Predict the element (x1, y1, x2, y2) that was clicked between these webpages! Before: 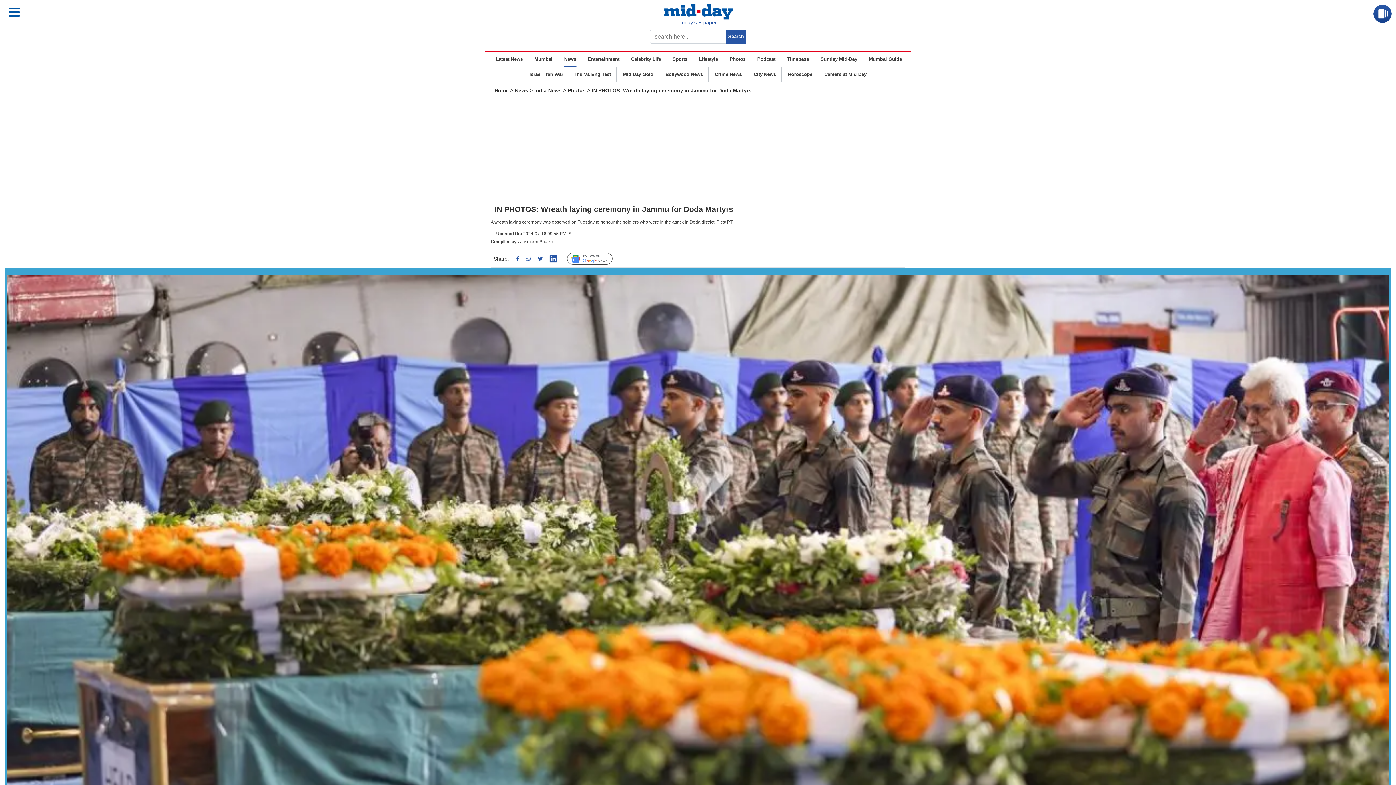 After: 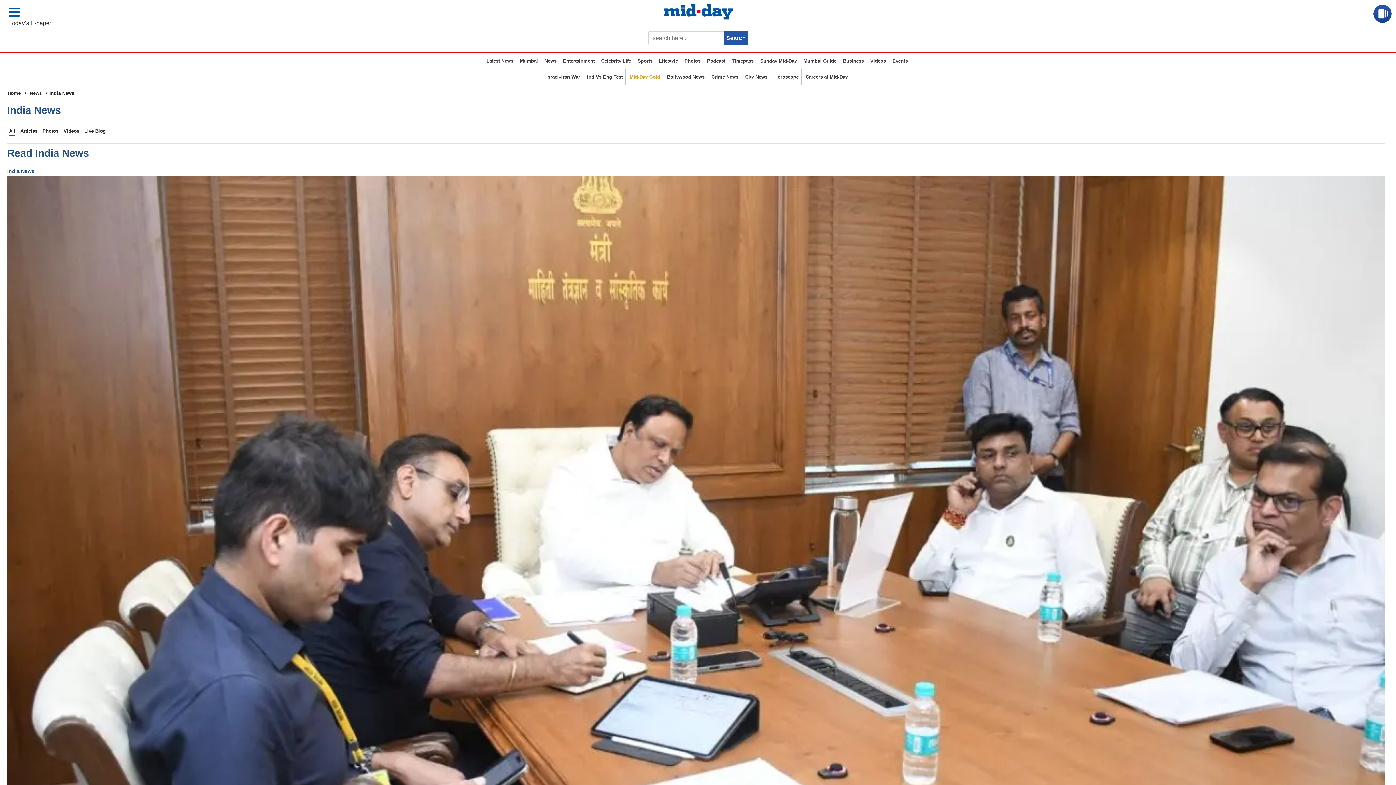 Action: label: India News bbox: (534, 87, 561, 93)